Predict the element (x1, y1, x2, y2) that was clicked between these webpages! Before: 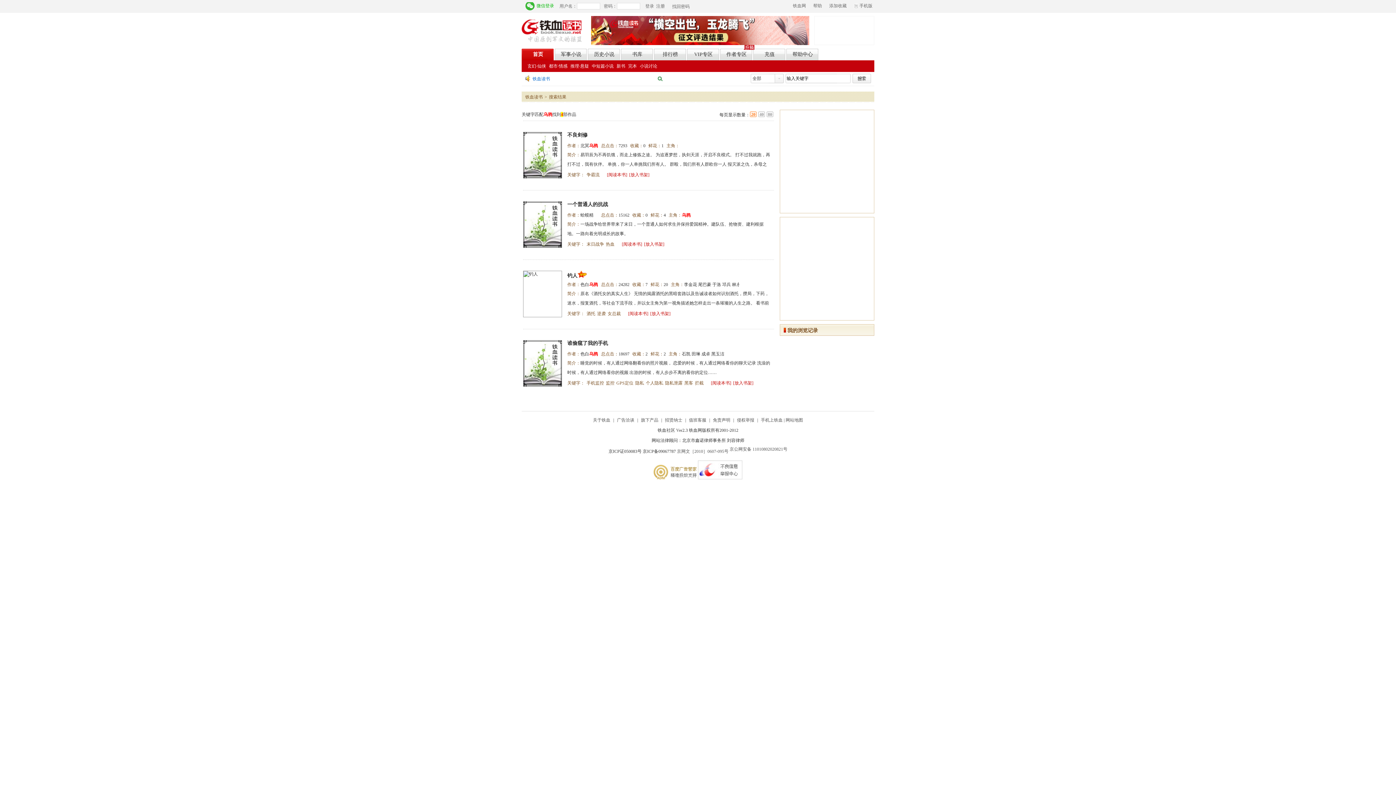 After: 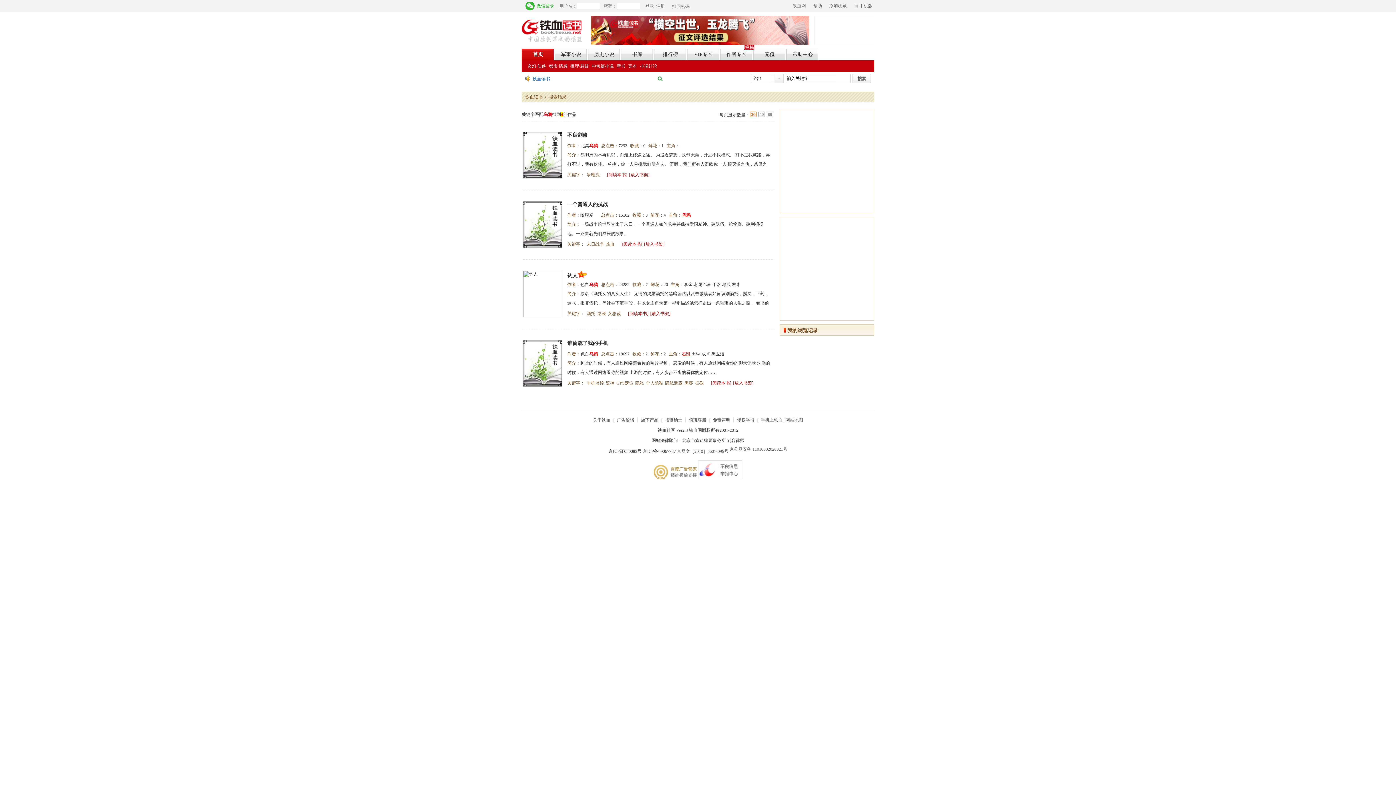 Action: label: 石凯  bbox: (682, 351, 691, 356)